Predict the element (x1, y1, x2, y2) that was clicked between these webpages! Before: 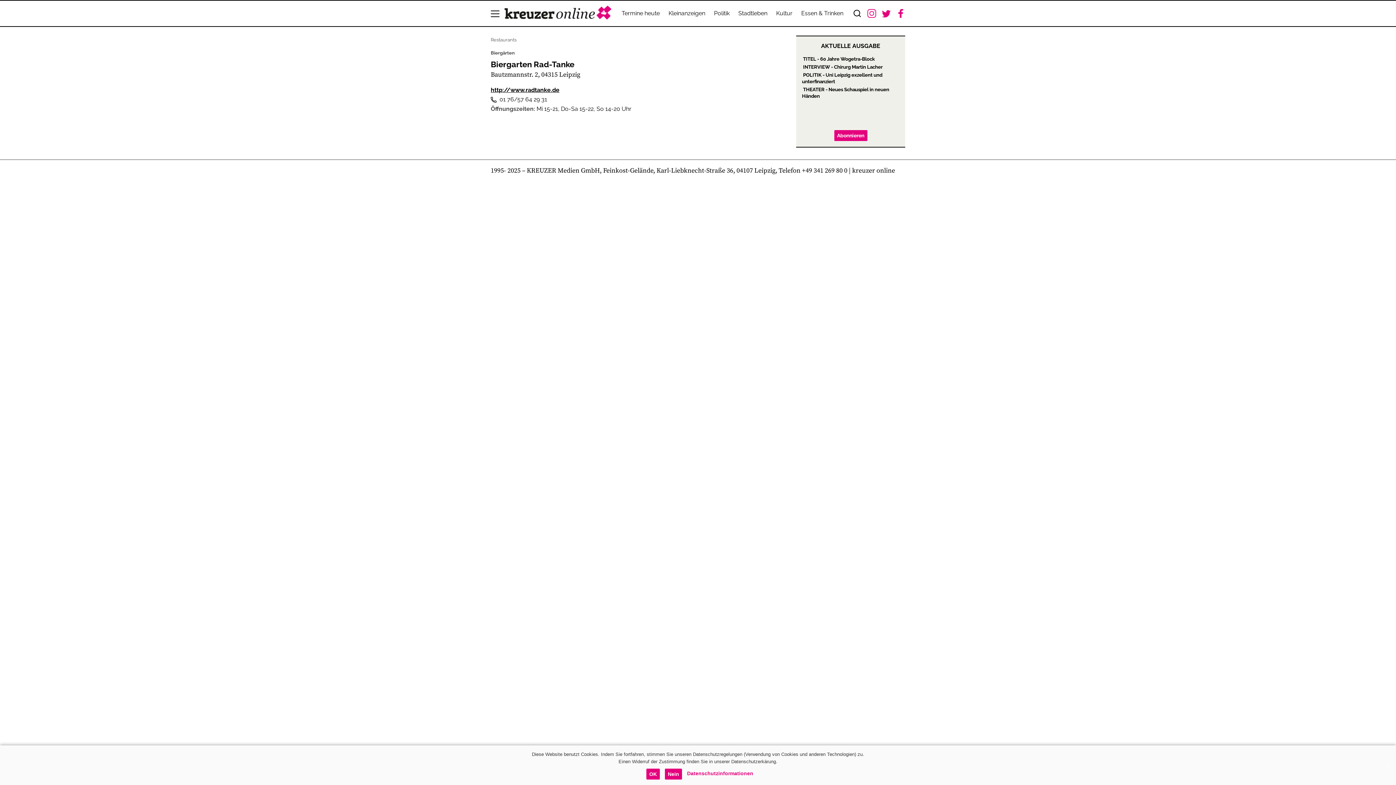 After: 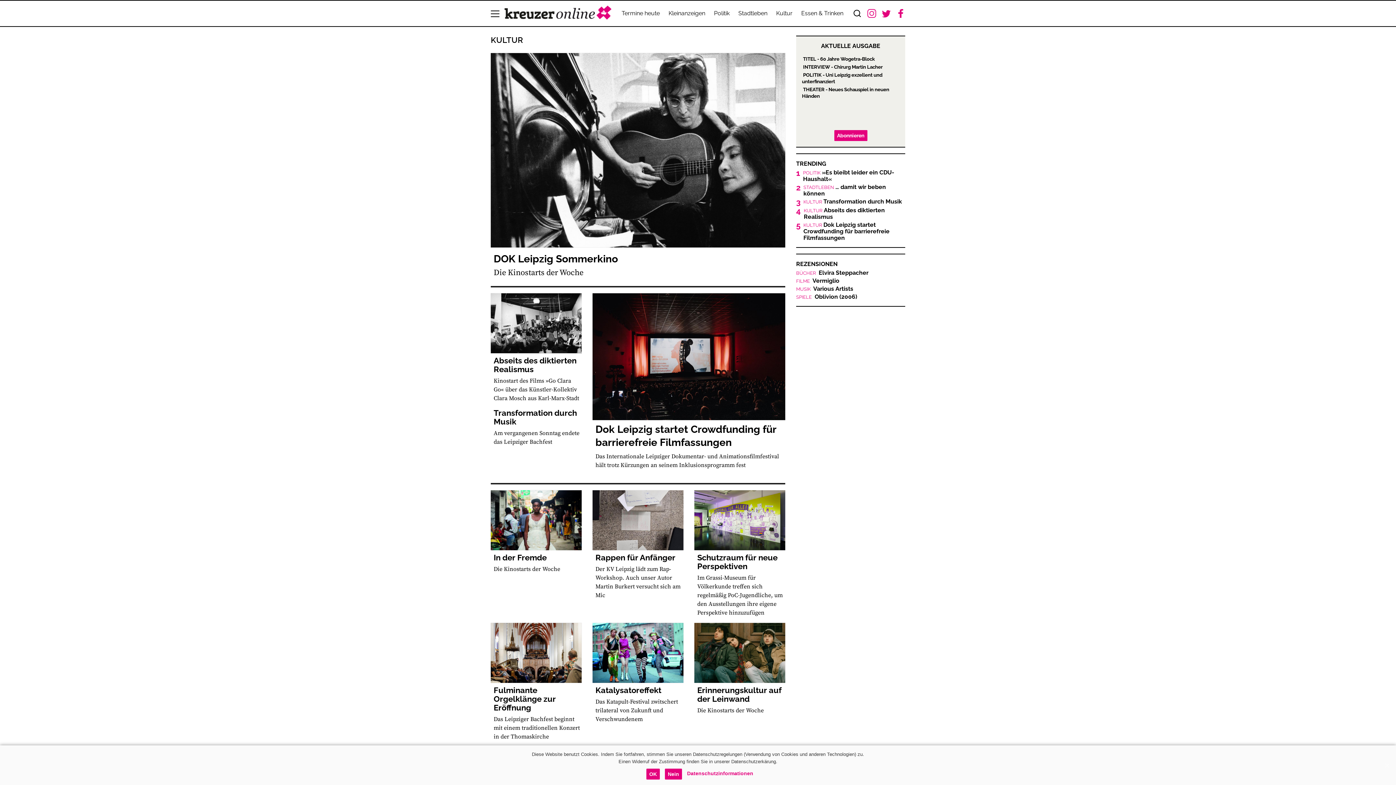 Action: bbox: (774, 8, 794, 18) label: Kultur